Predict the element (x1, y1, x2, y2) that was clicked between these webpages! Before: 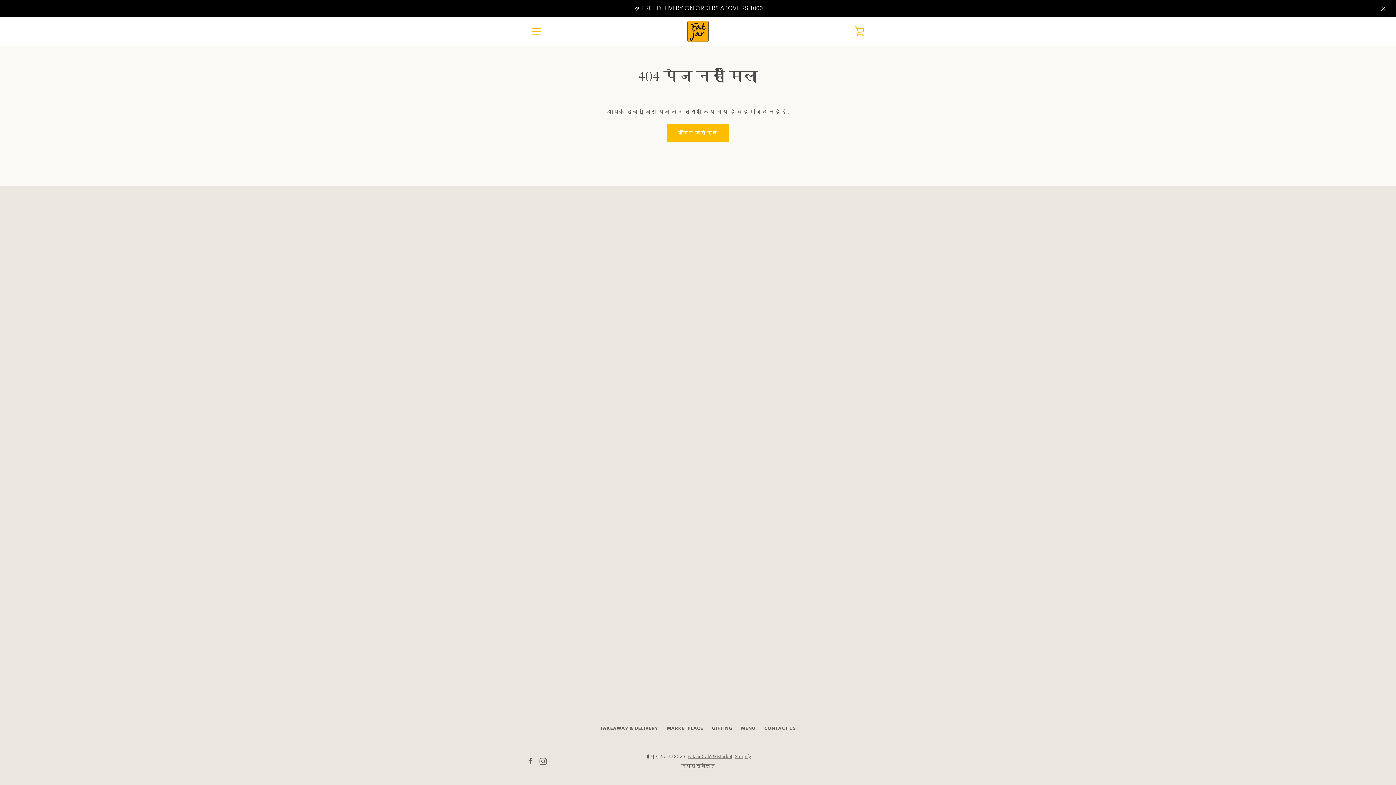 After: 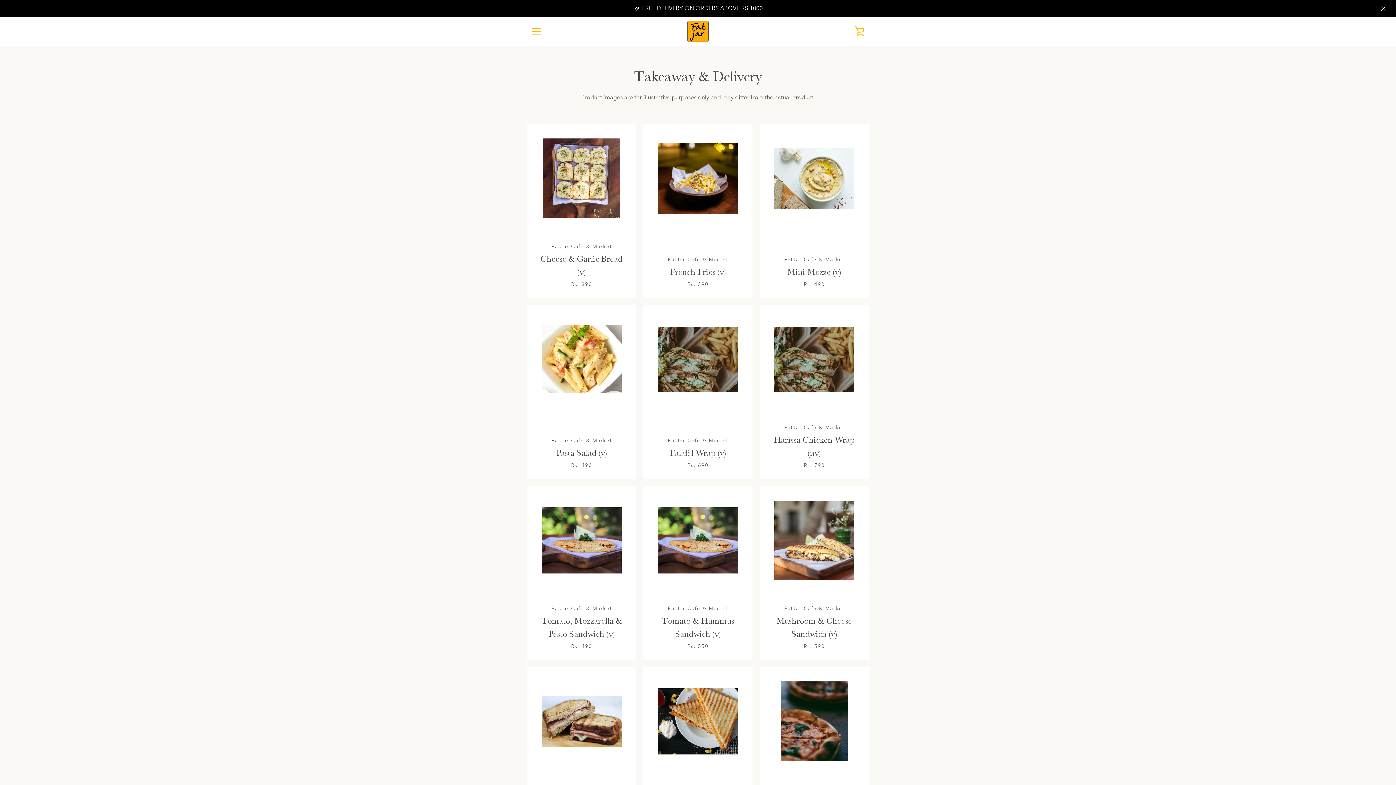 Action: bbox: (600, 725, 658, 731) label: TAKEAWAY & DELIVERY